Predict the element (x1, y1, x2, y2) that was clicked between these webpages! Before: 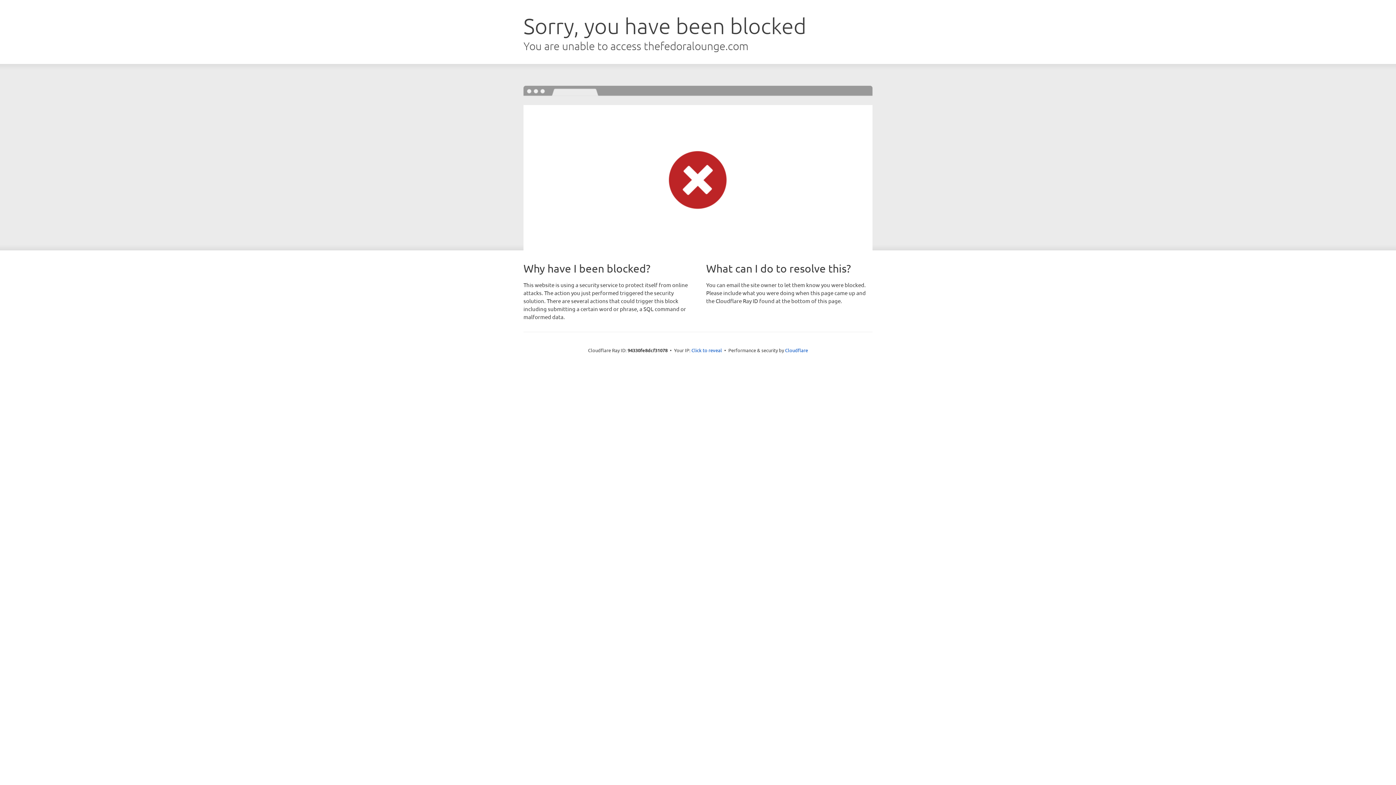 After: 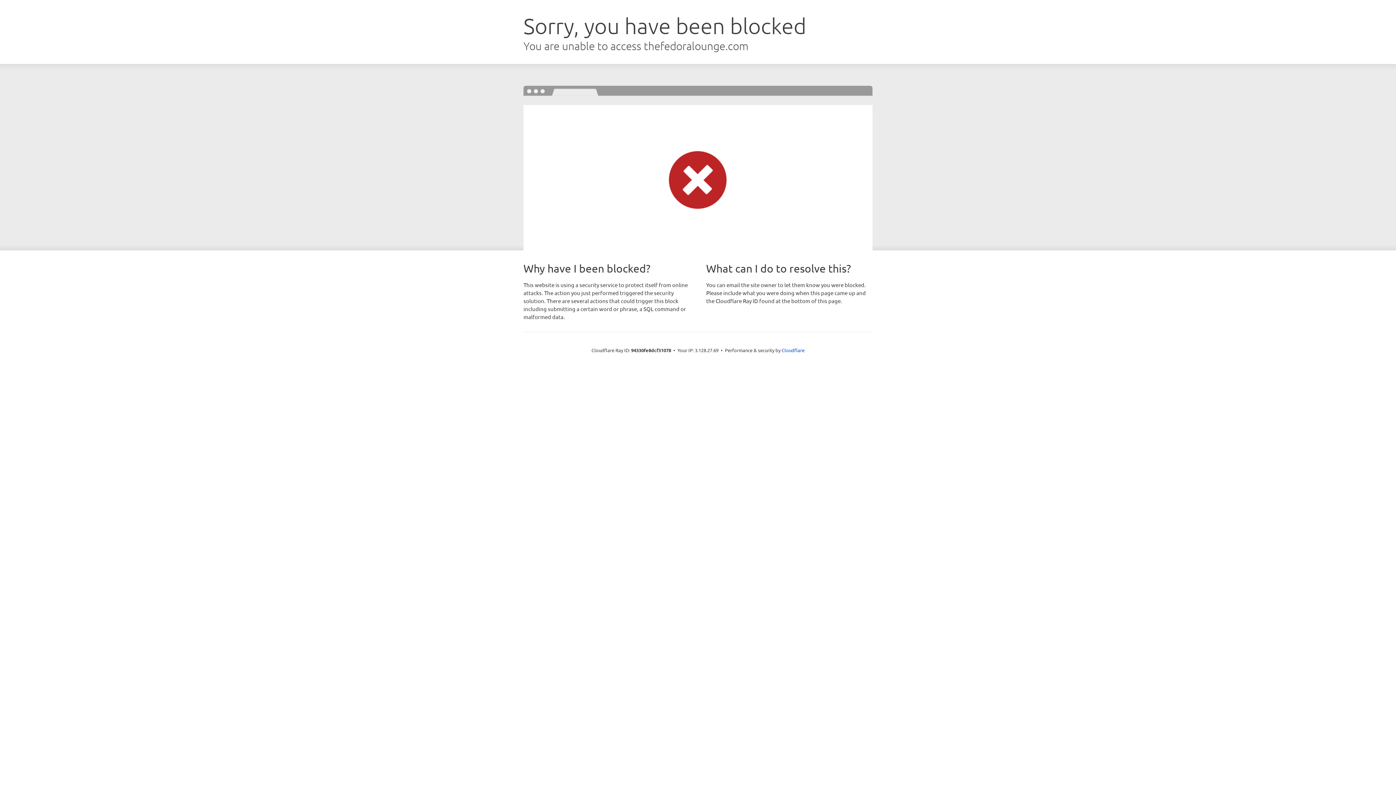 Action: label: Click to reveal bbox: (691, 346, 722, 353)